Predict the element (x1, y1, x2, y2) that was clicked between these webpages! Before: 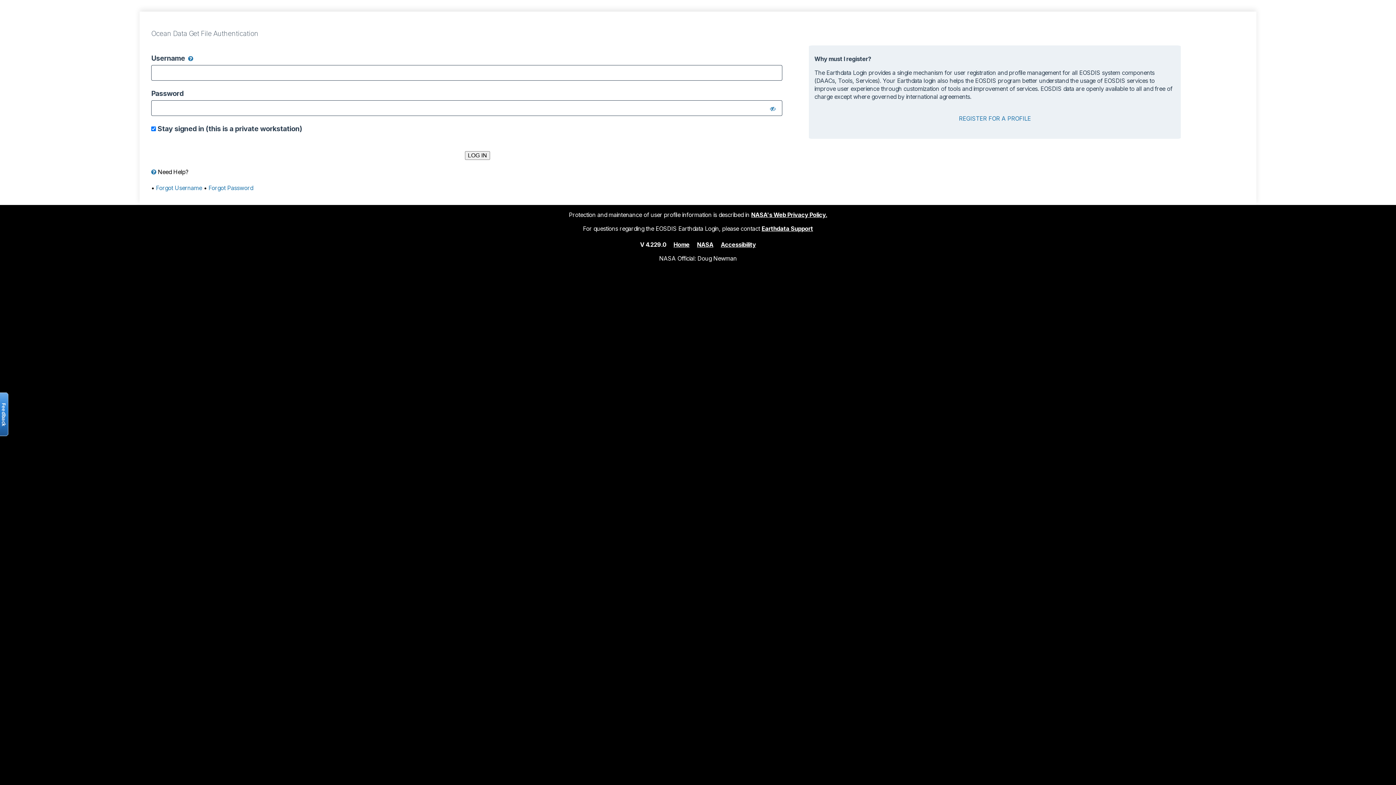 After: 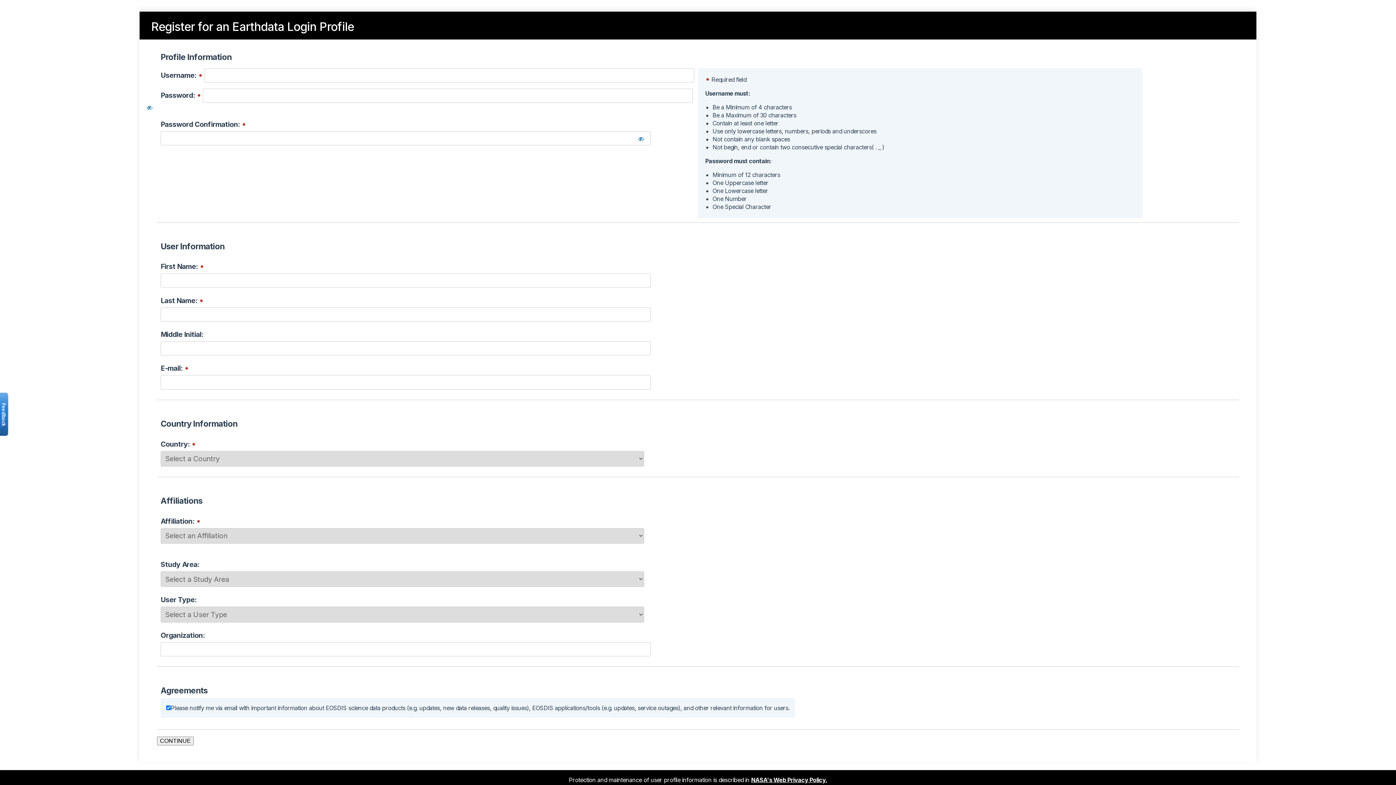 Action: label: REGISTER FOR A PROFILE bbox: (959, 114, 1031, 122)